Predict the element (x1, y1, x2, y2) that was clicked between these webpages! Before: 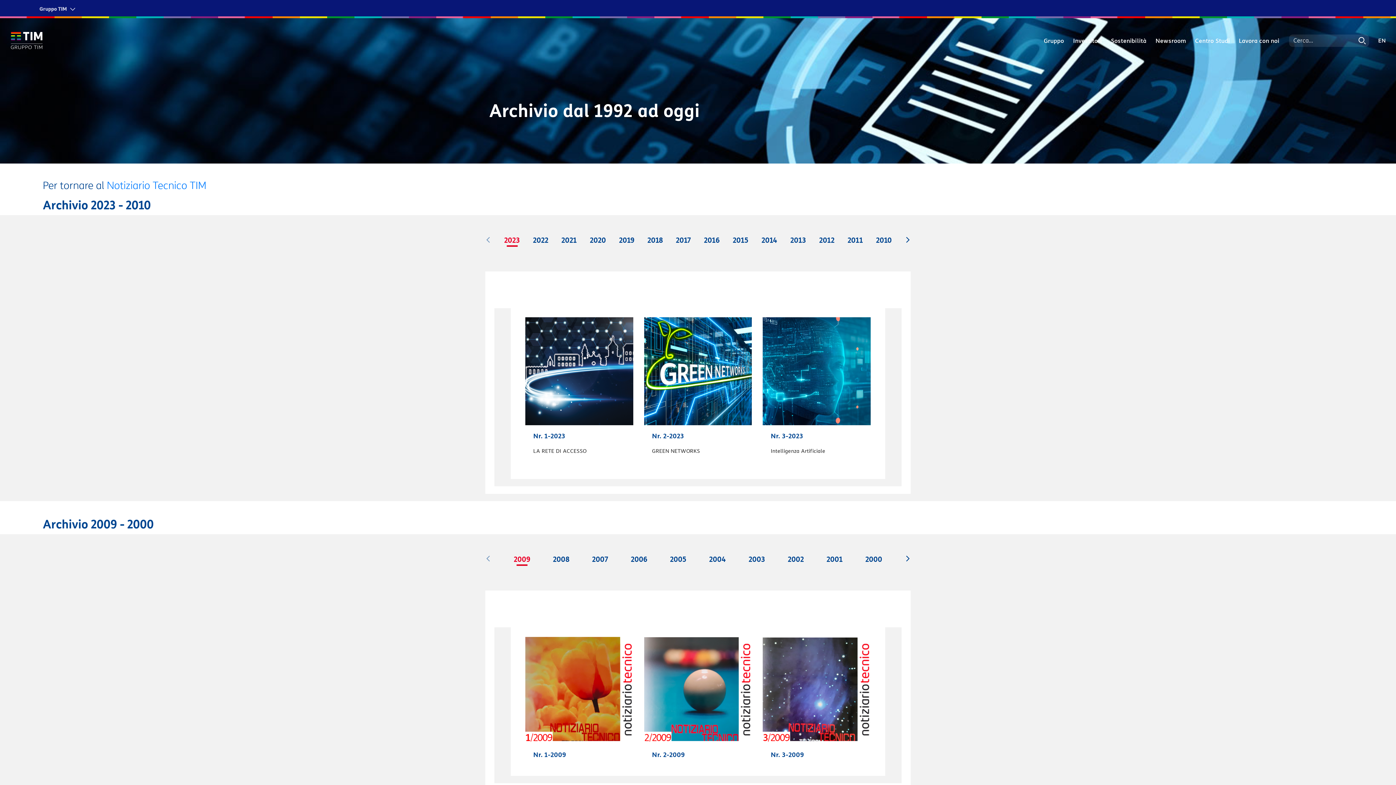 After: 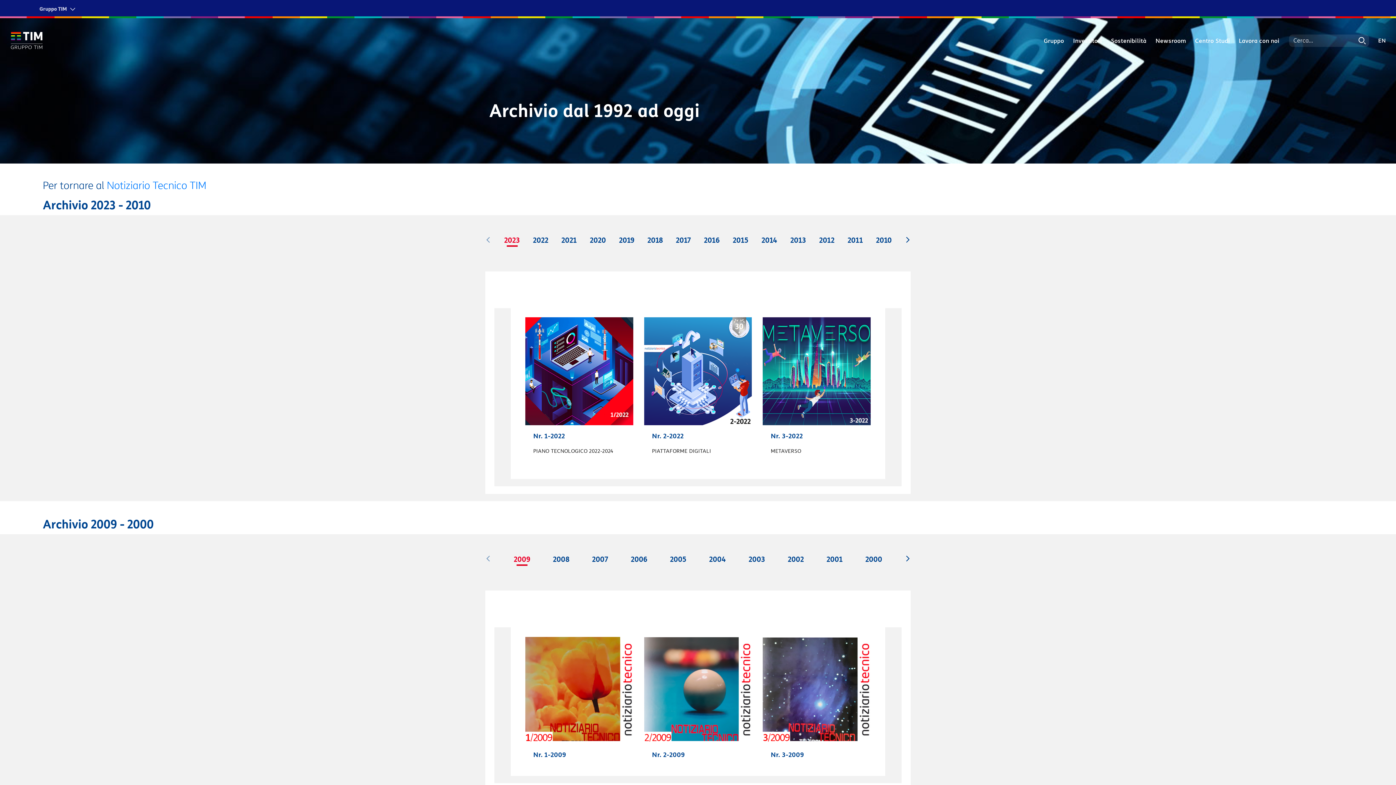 Action: label: 2023 bbox: (504, 236, 520, 244)